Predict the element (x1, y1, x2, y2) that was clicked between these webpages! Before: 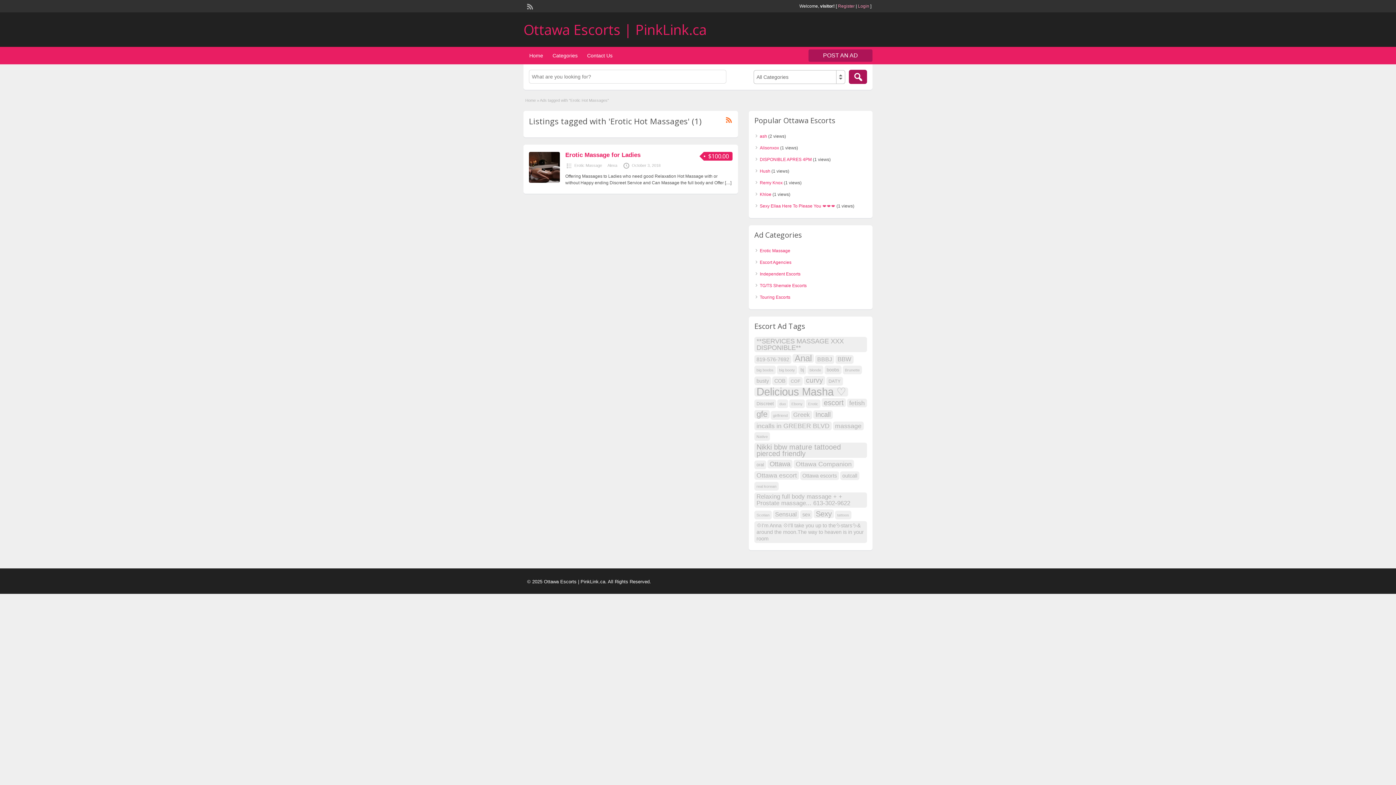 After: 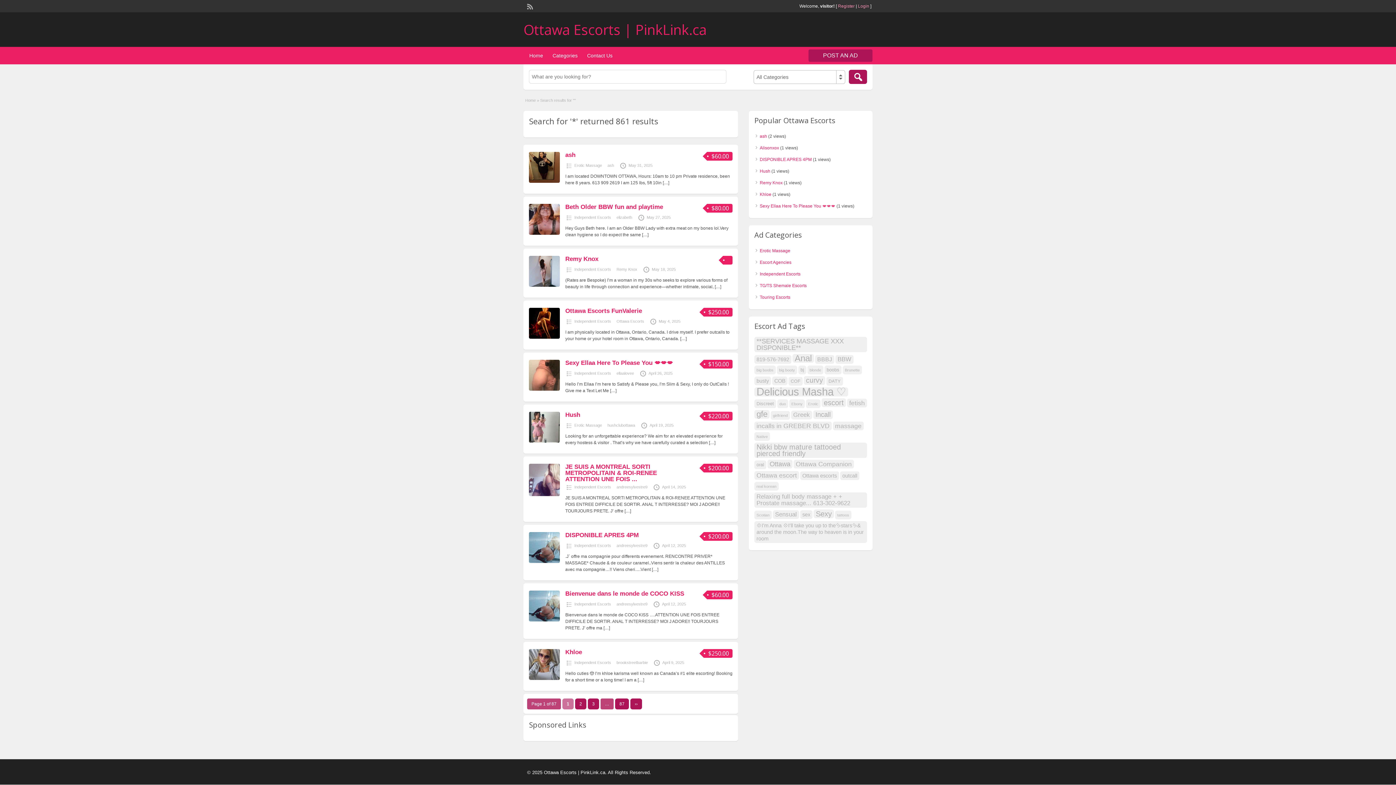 Action: bbox: (849, 69, 867, 84)